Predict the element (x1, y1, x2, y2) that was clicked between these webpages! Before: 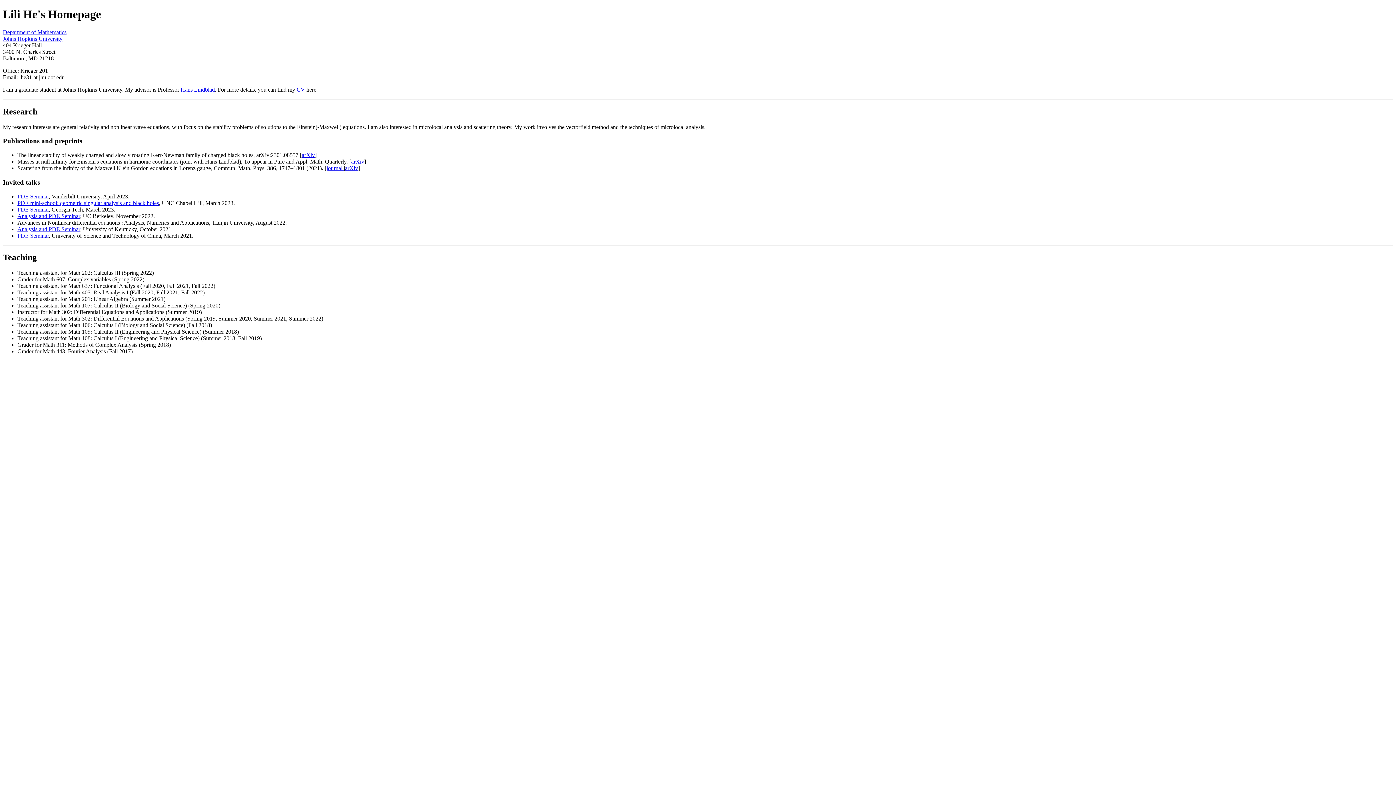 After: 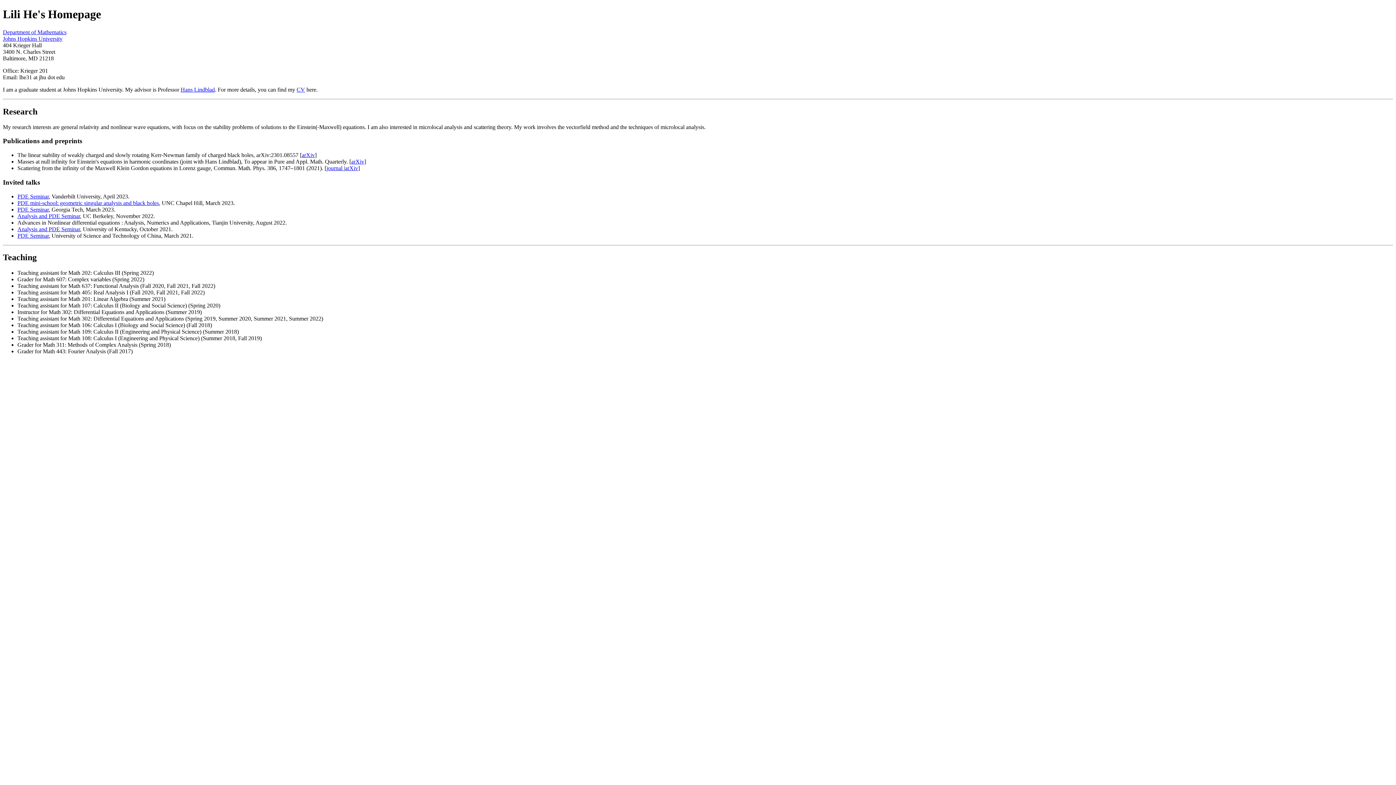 Action: label: PDE Seminar bbox: (17, 232, 48, 238)